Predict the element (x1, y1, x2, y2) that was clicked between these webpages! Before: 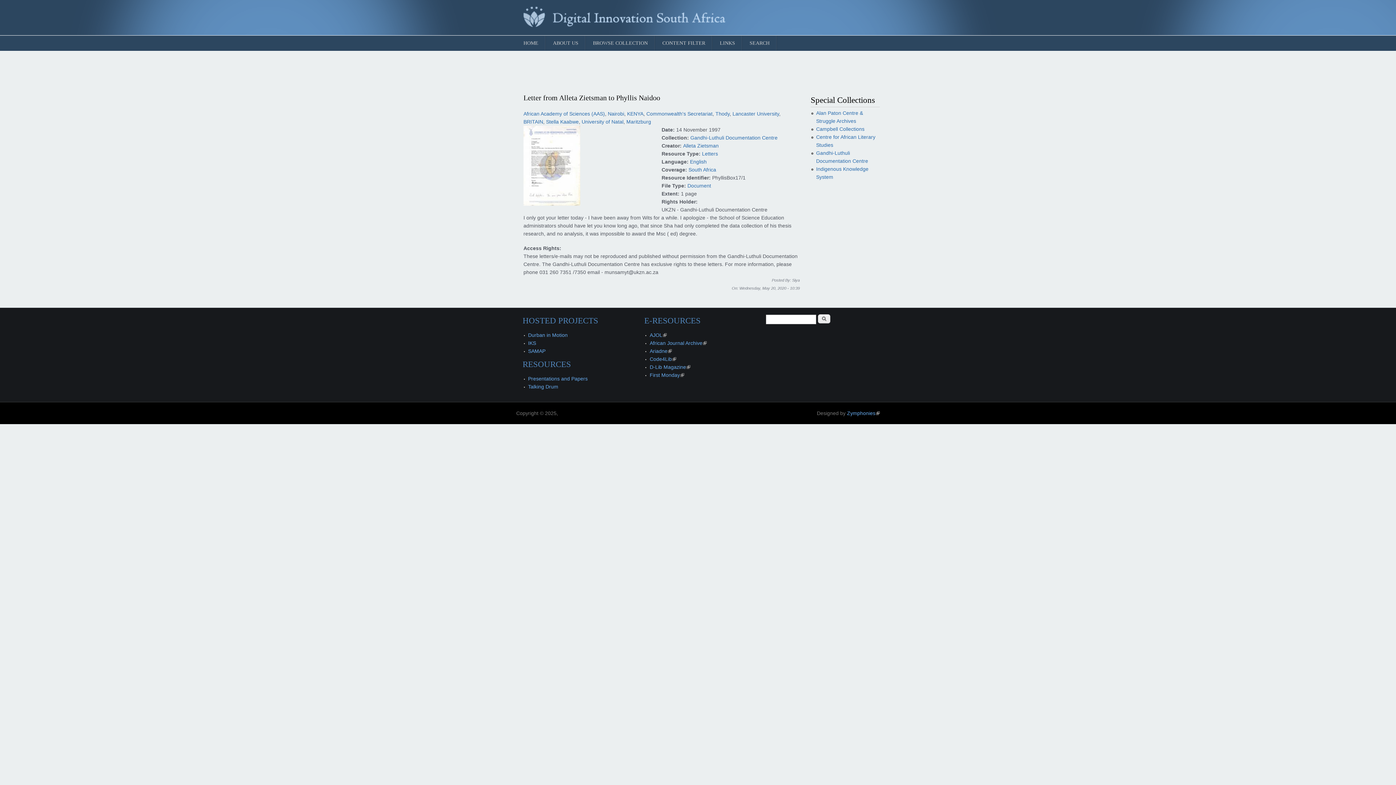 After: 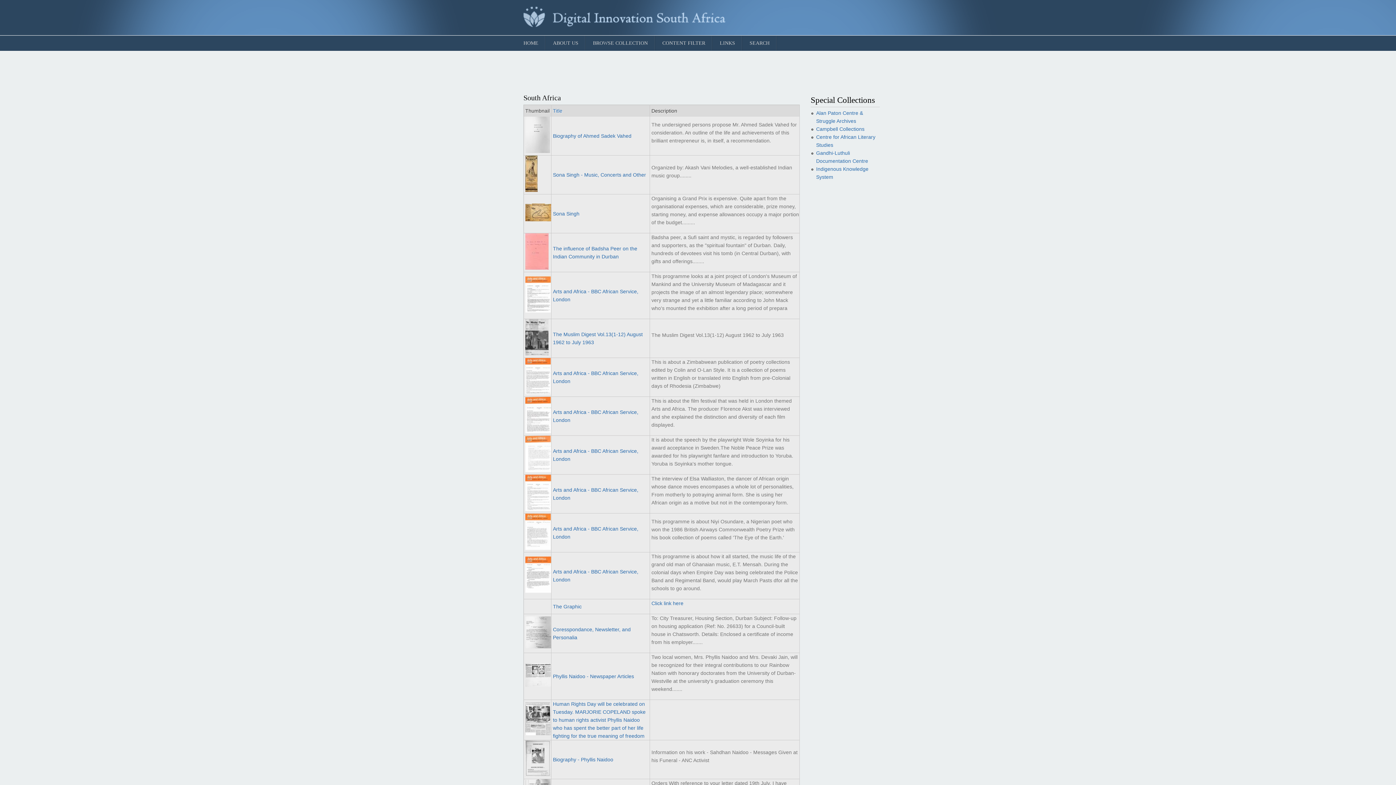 Action: label: South Africa bbox: (688, 166, 716, 172)